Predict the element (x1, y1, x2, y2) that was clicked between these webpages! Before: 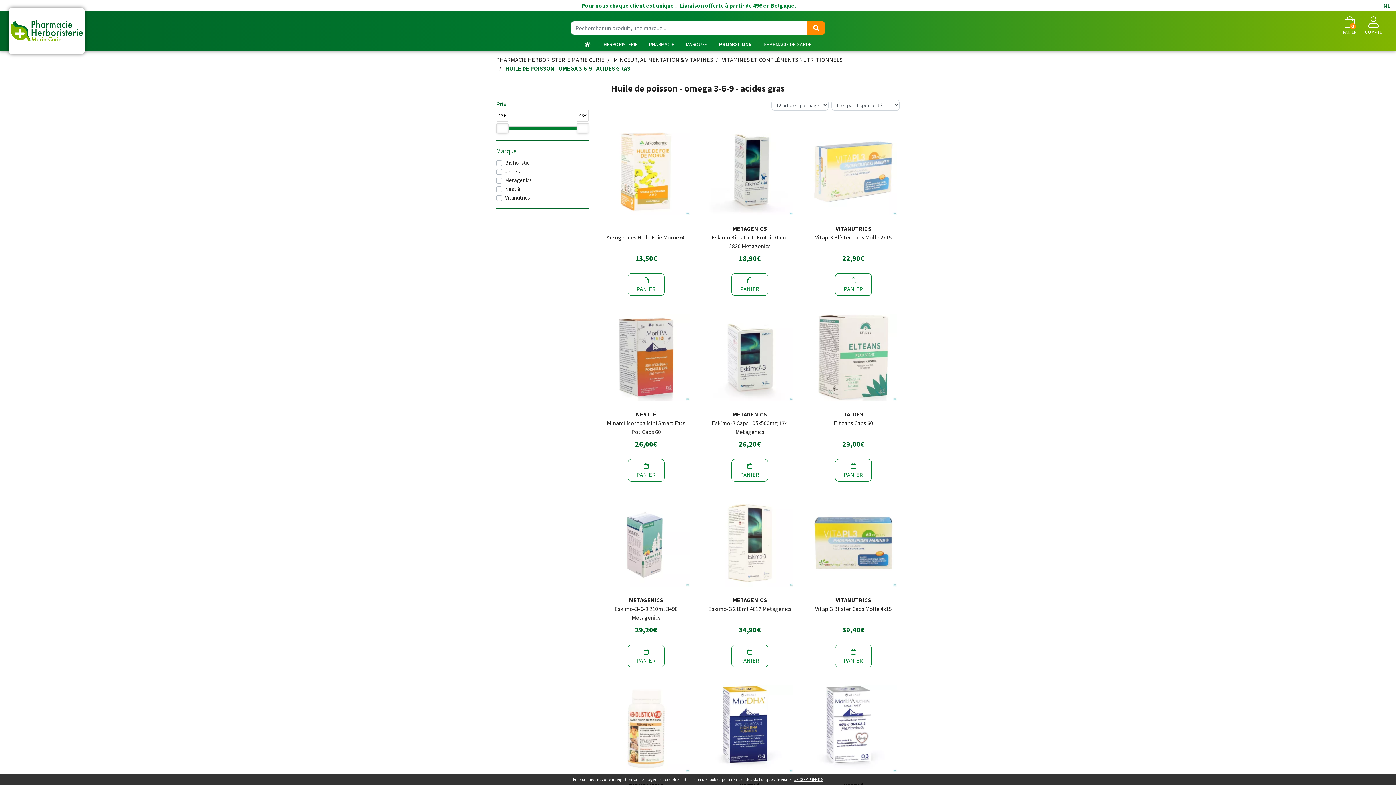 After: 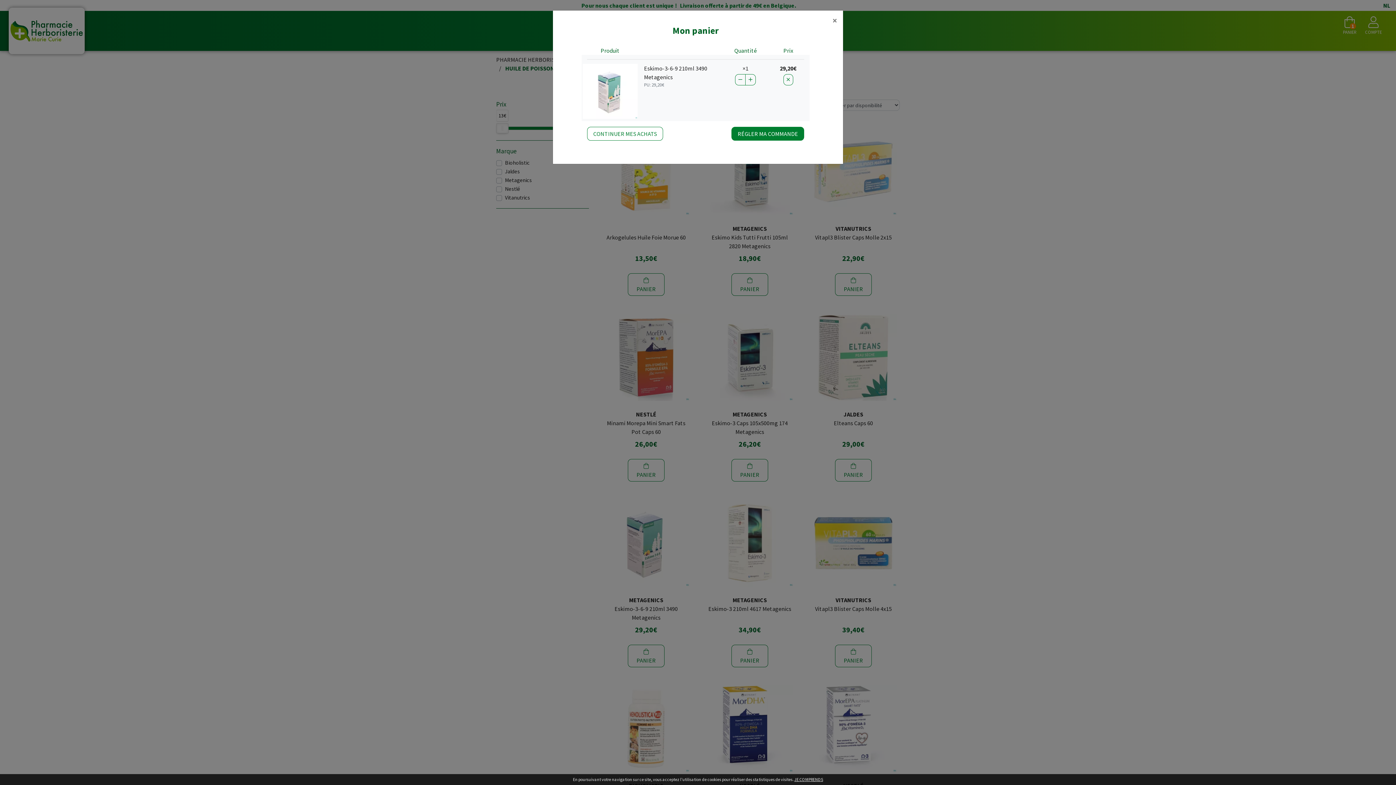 Action: label:  PANIER bbox: (627, 645, 664, 667)